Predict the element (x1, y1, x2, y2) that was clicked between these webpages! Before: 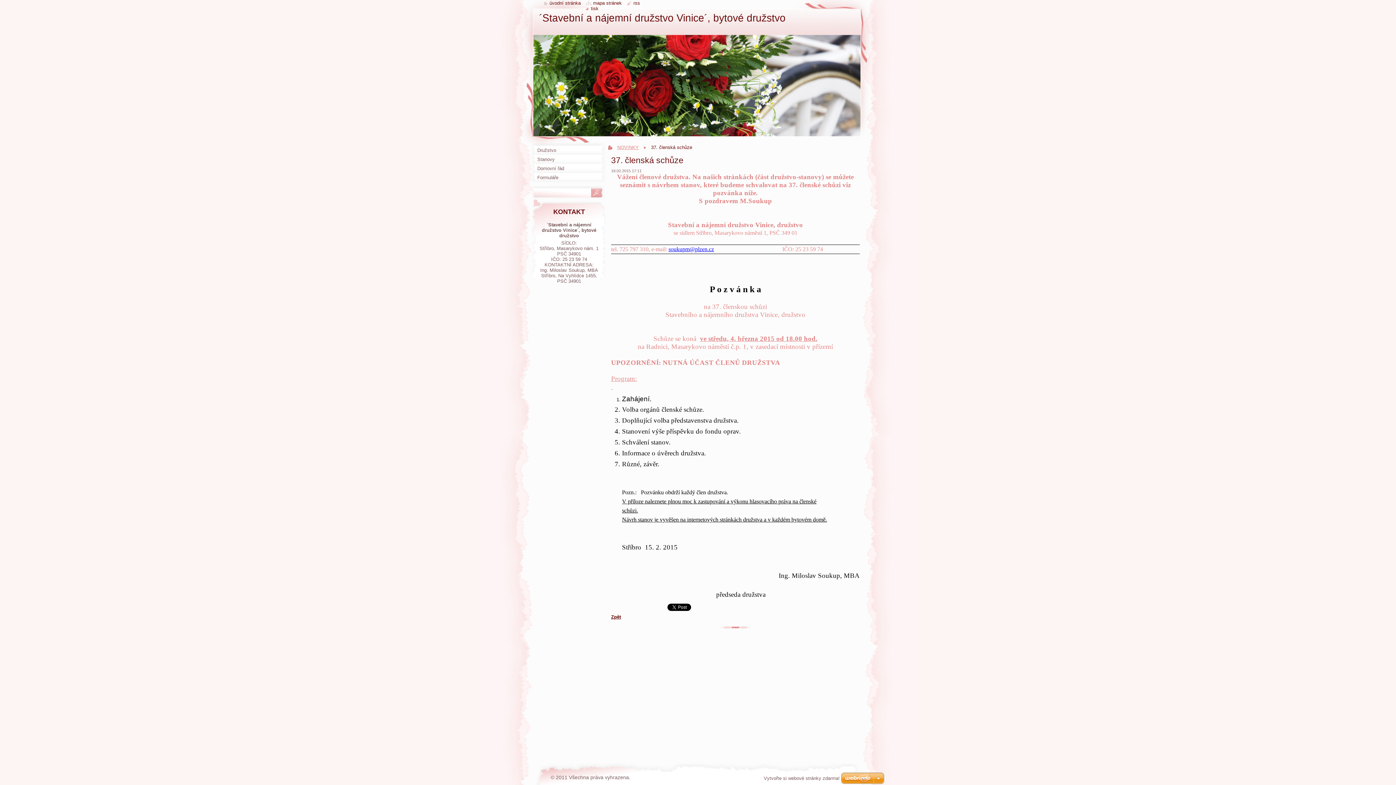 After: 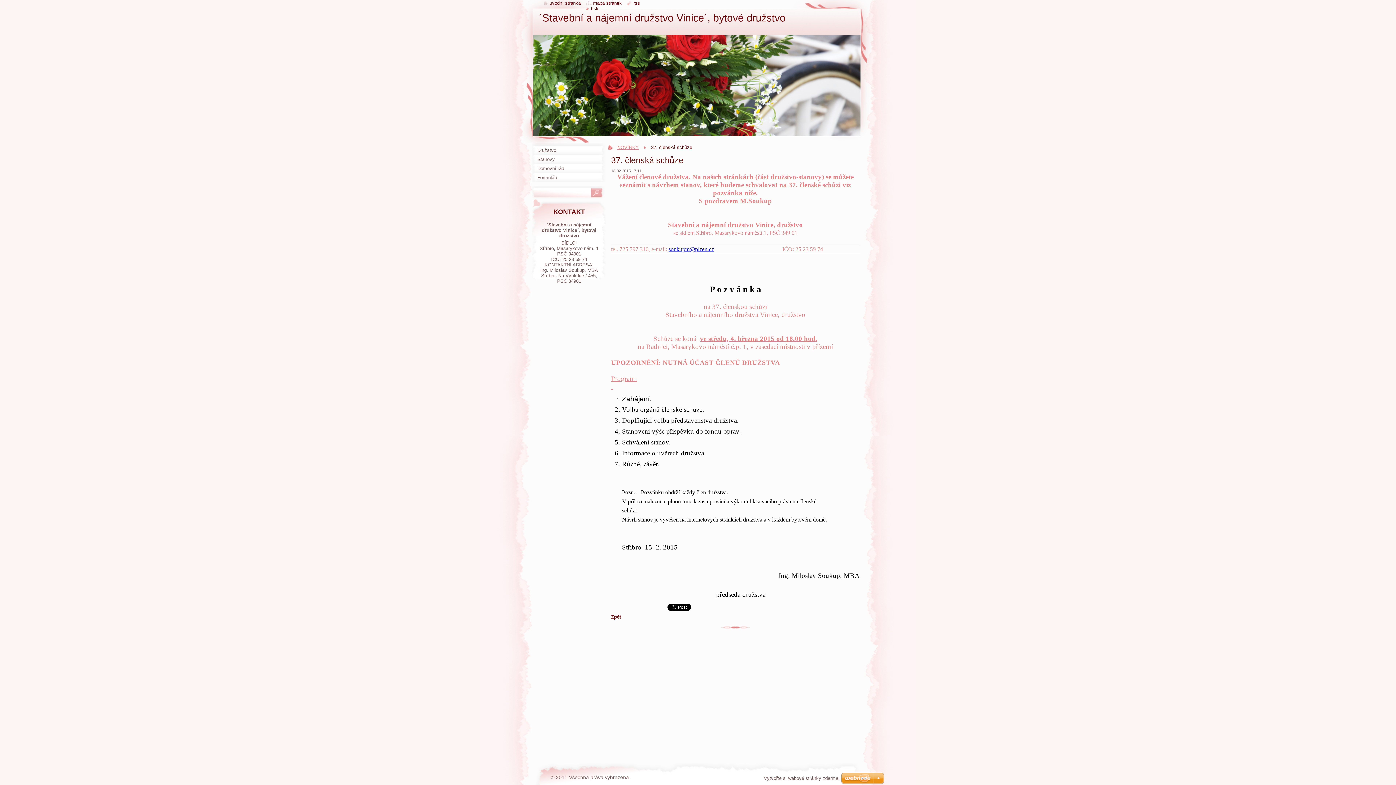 Action: bbox: (668, 246, 714, 252) label: soukupm@plzen.cz